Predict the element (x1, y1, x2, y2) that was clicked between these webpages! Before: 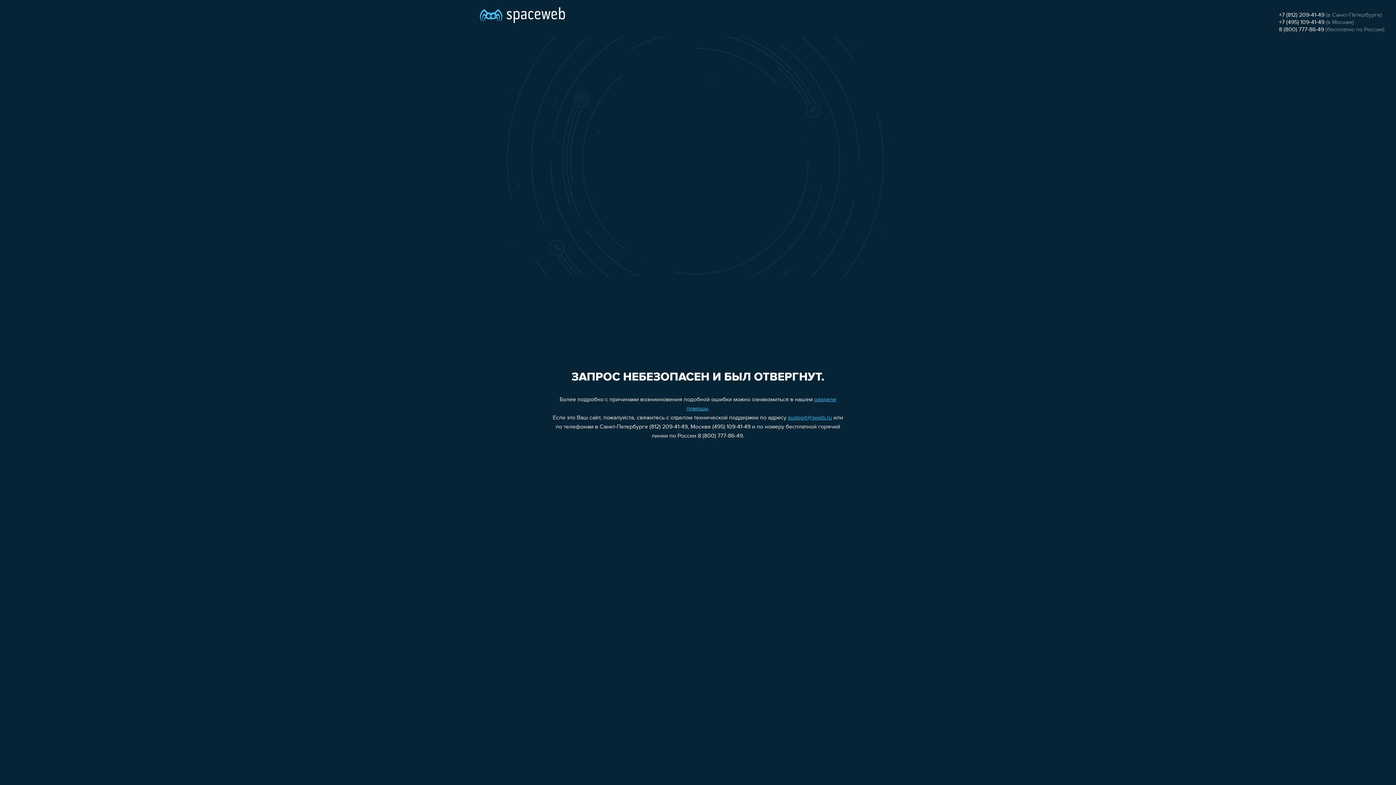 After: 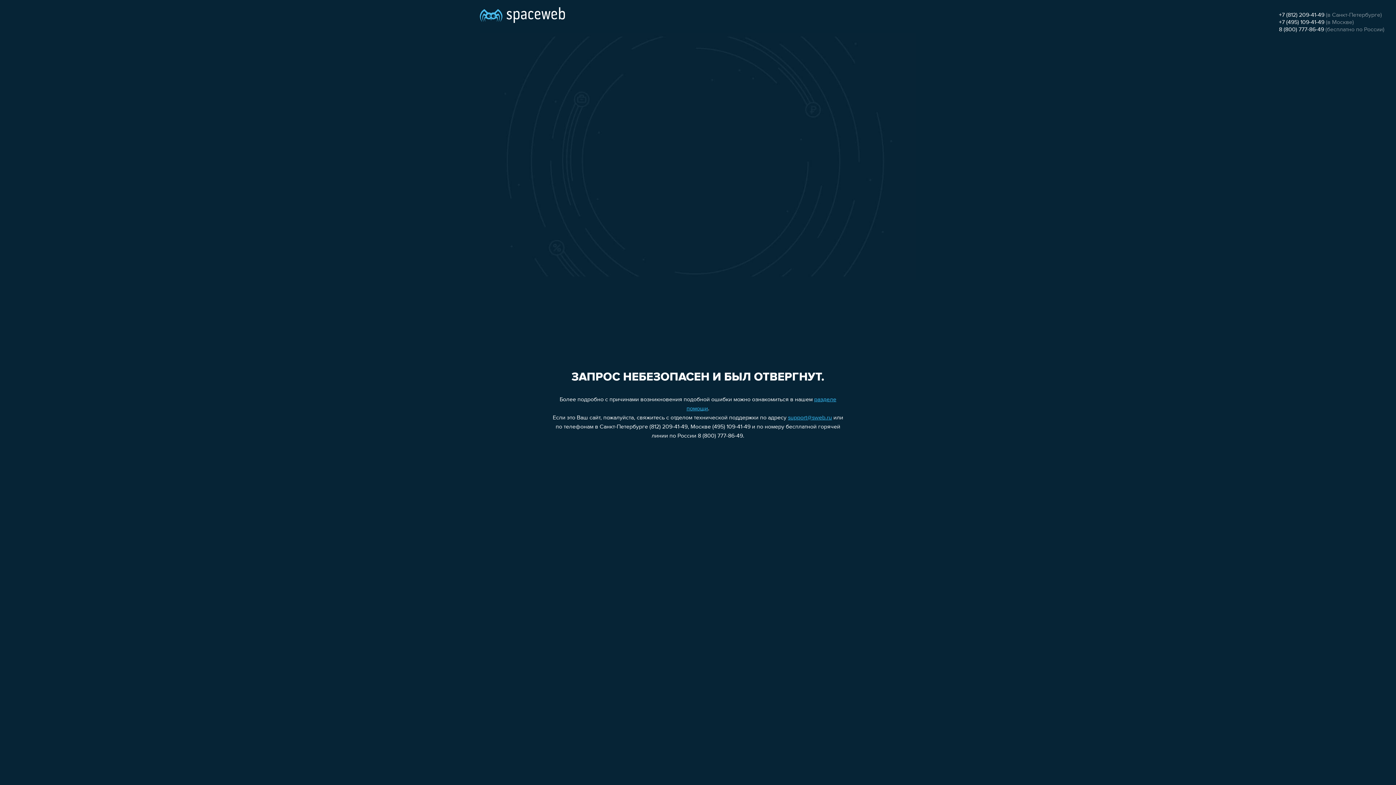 Action: bbox: (1279, 26, 1324, 32) label: 8 (800) 777-86-49